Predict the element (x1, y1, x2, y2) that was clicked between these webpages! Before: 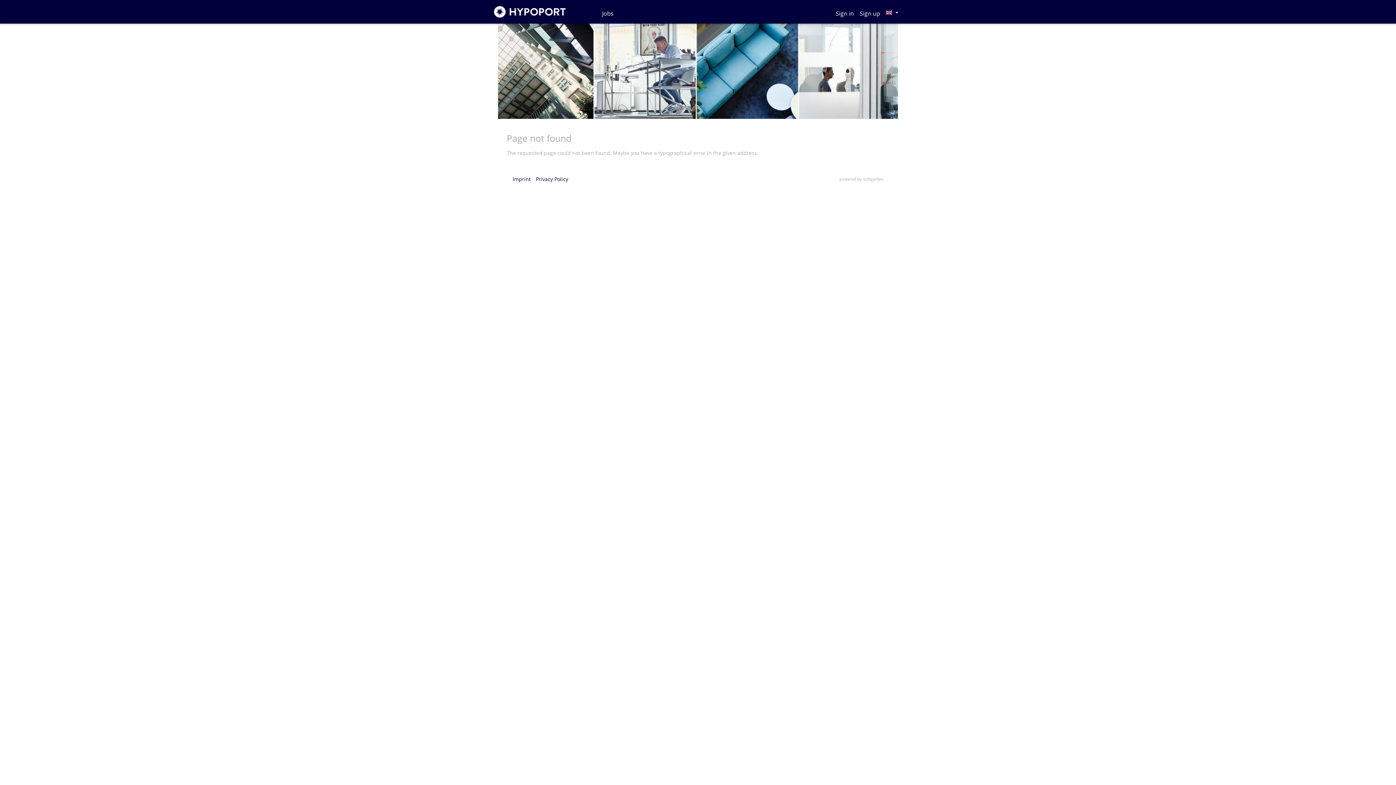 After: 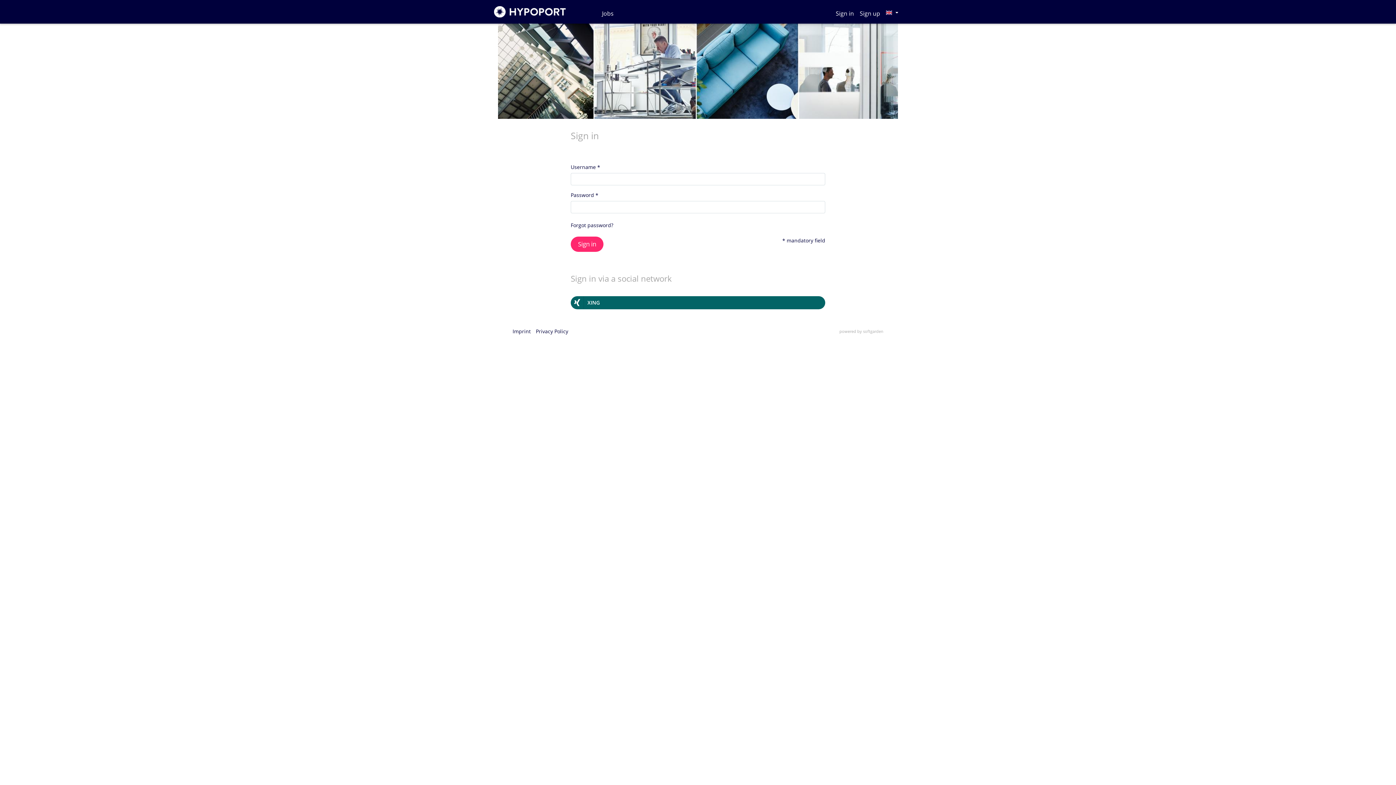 Action: label: Sign in bbox: (830, 3, 854, 17)